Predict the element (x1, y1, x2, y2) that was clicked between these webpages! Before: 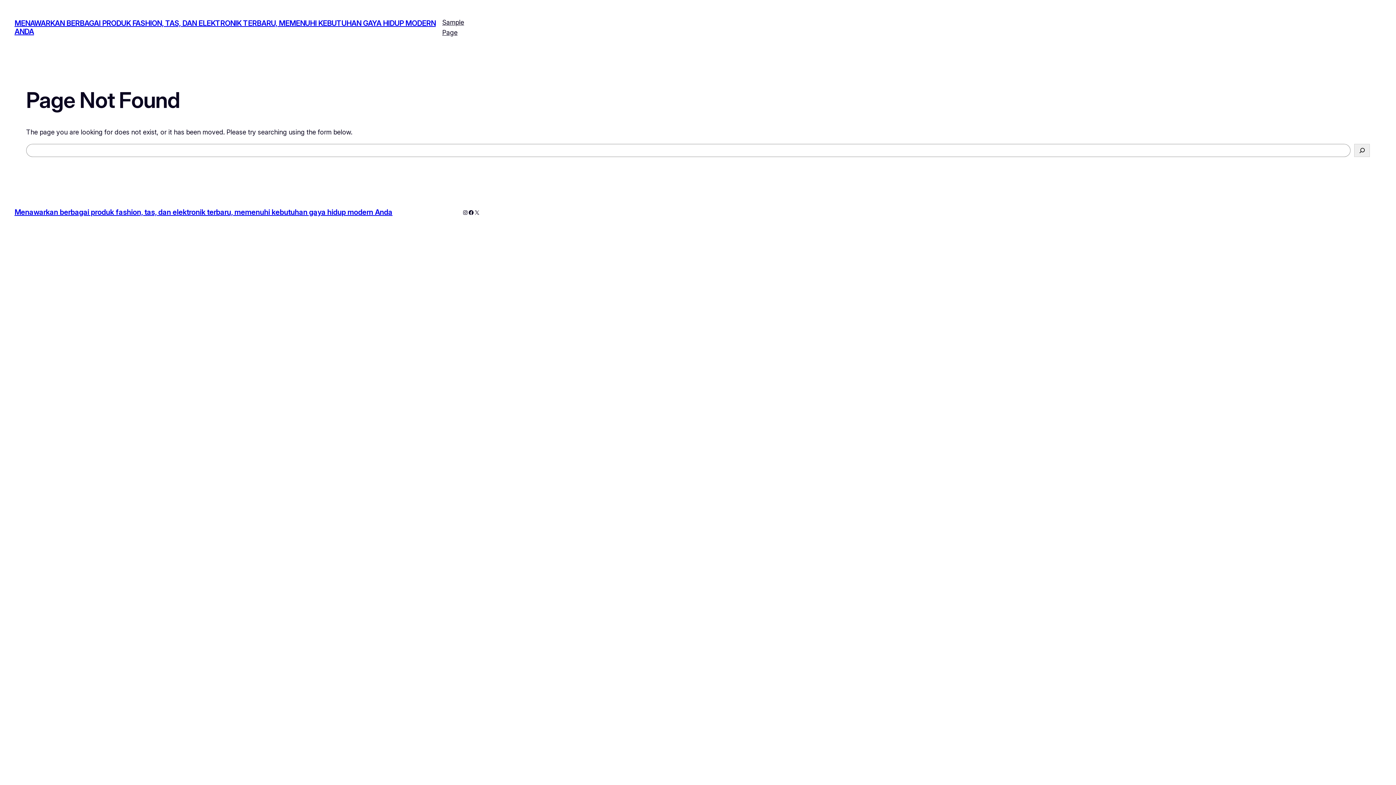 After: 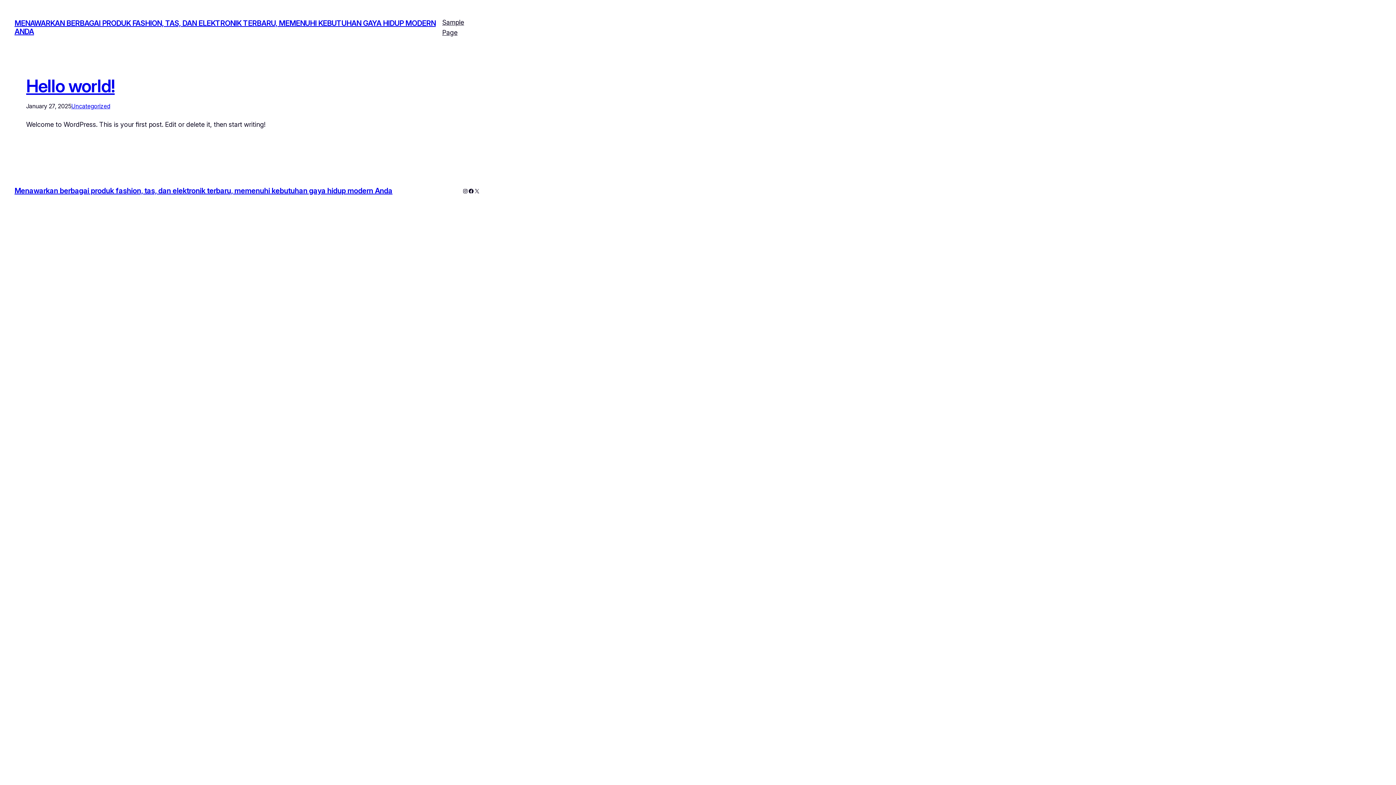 Action: bbox: (14, 19, 435, 36) label: MENAWARKAN BERBAGAI PRODUK FASHION, TAS, DAN ELEKTRONIK TERBARU, MEMENUHI KEBUTUHAN GAYA HIDUP MODERN ANDA